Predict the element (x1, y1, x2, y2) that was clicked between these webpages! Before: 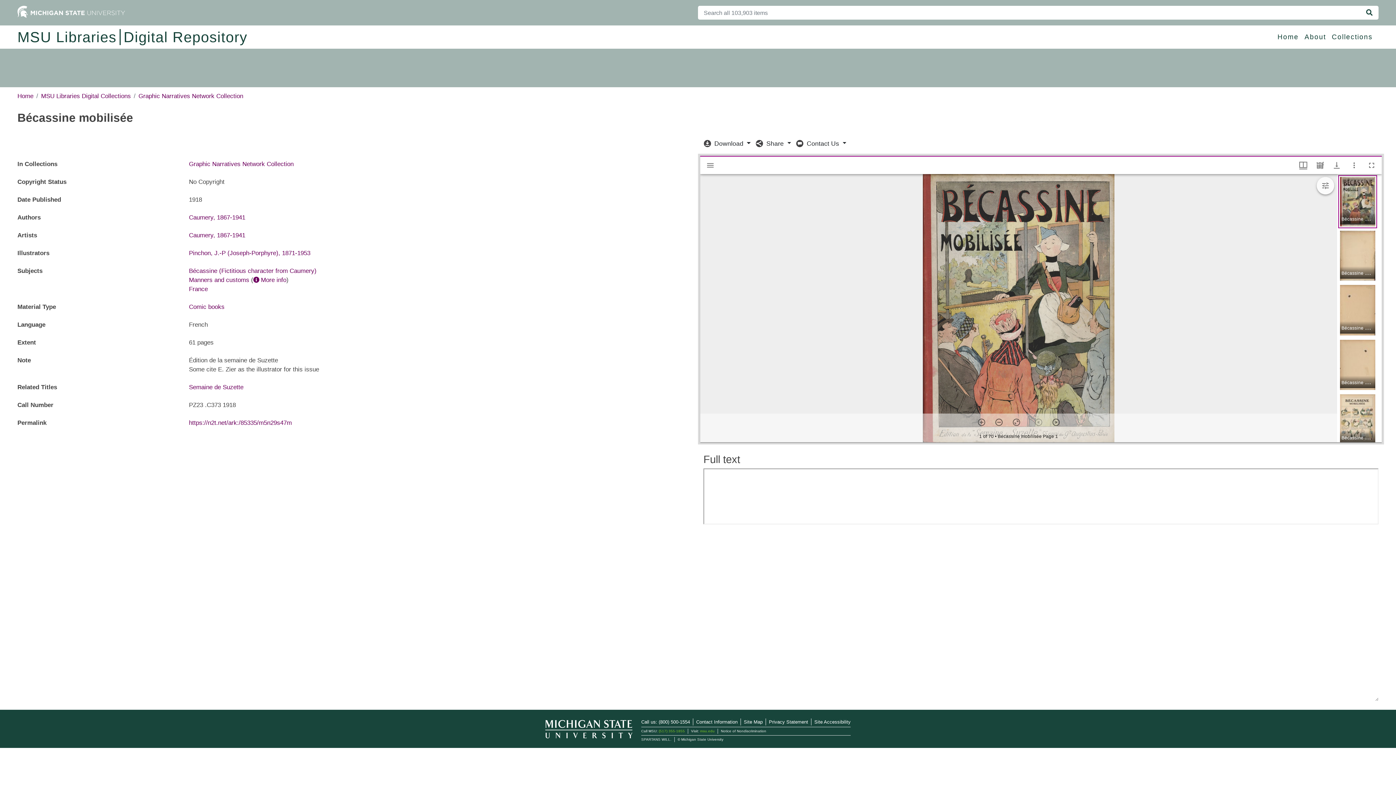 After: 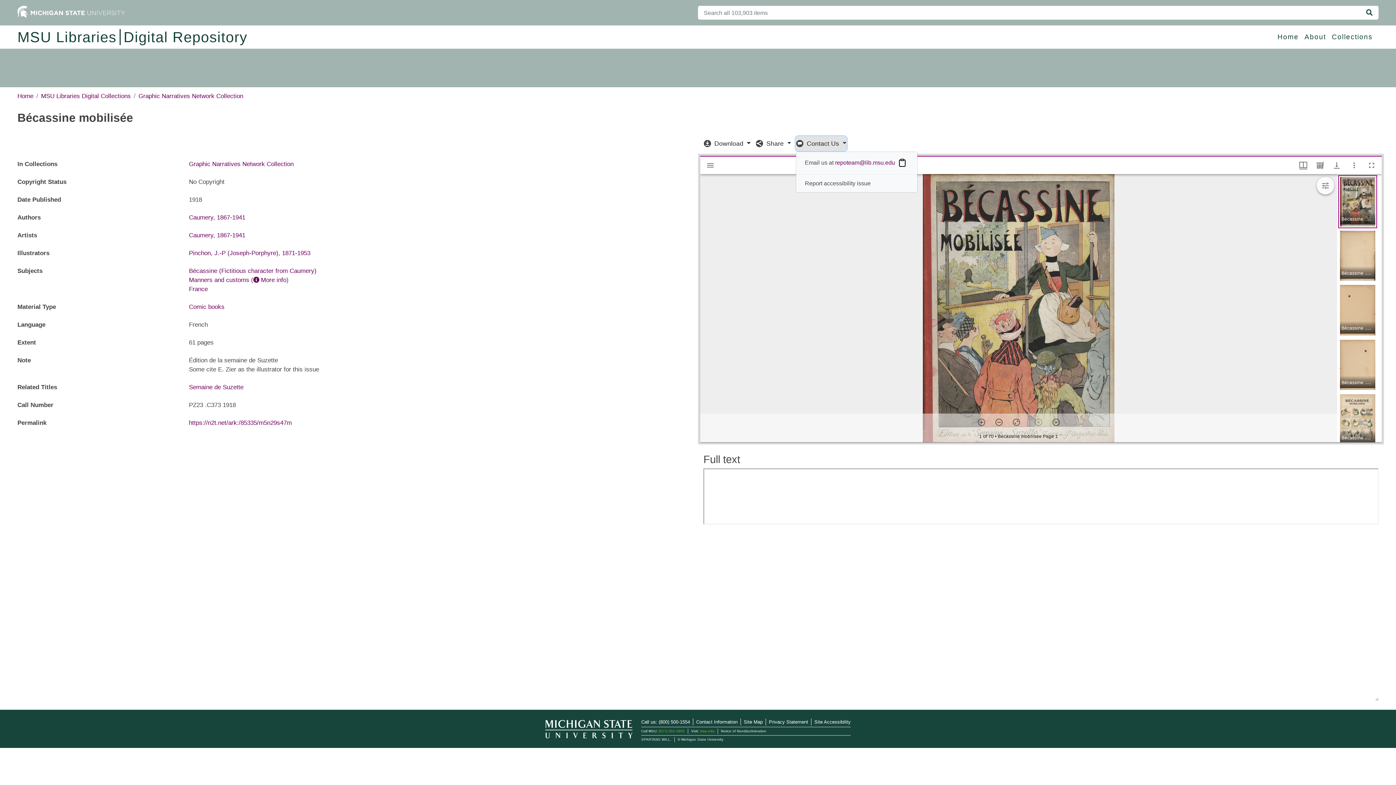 Action: label:  Contact Us  bbox: (796, 136, 846, 150)